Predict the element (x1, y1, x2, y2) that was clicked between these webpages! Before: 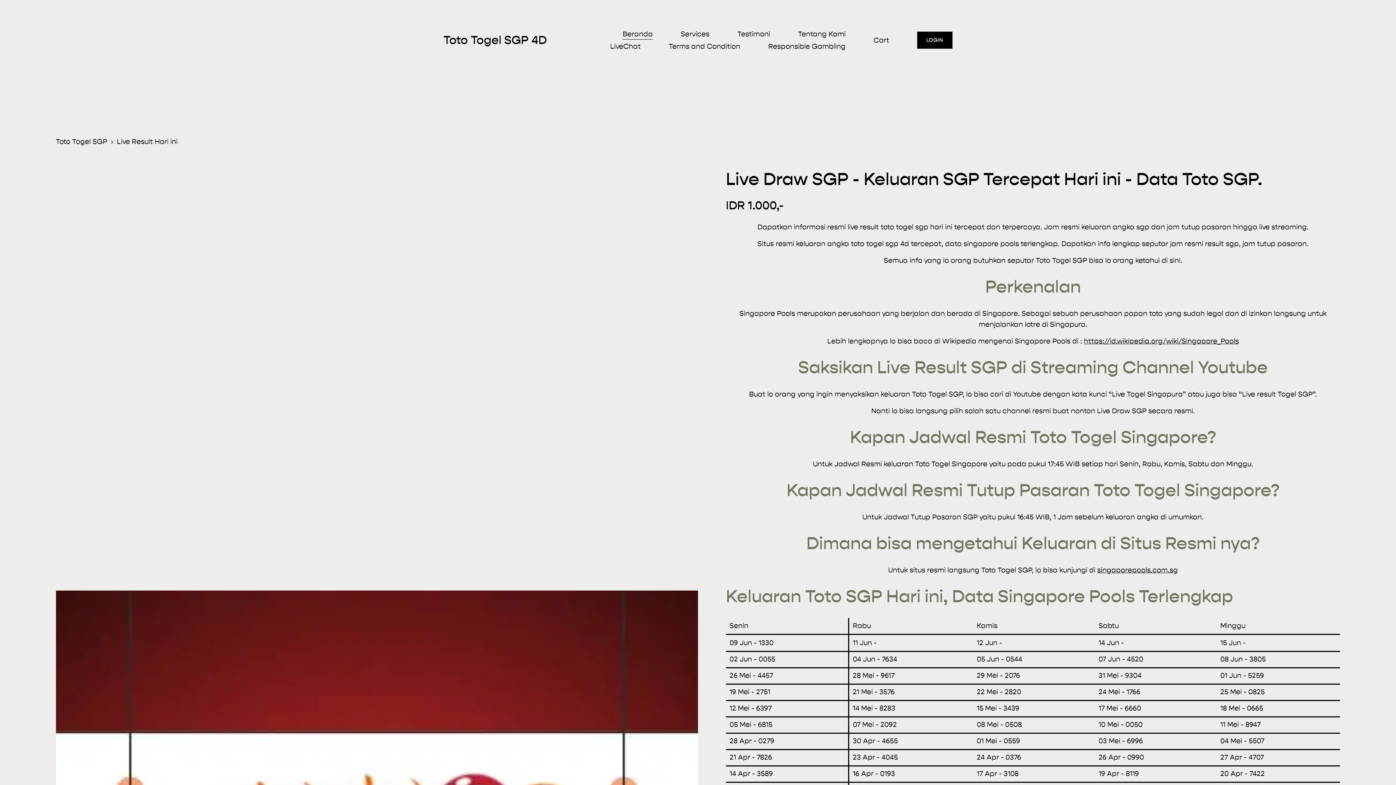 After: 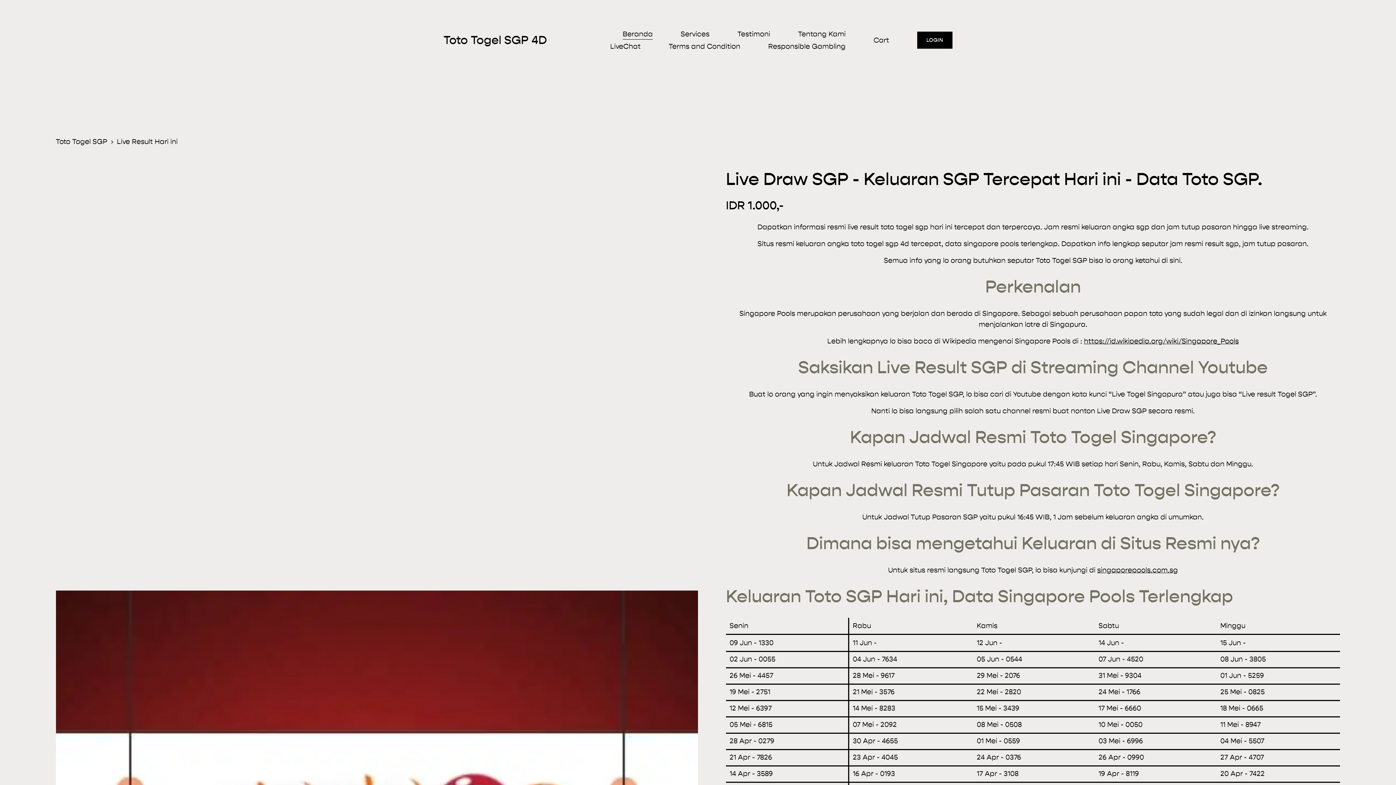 Action: label: Cart bbox: (873, 34, 889, 45)